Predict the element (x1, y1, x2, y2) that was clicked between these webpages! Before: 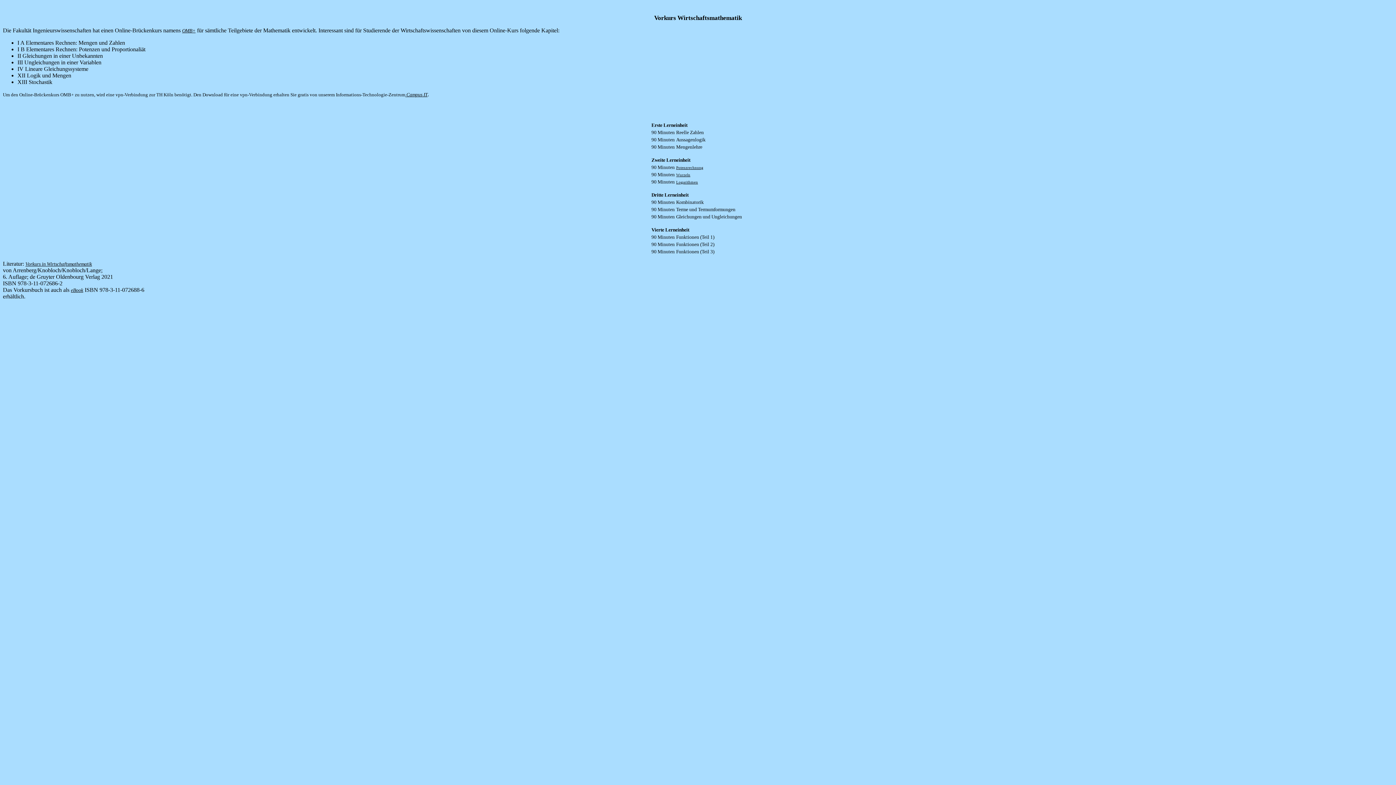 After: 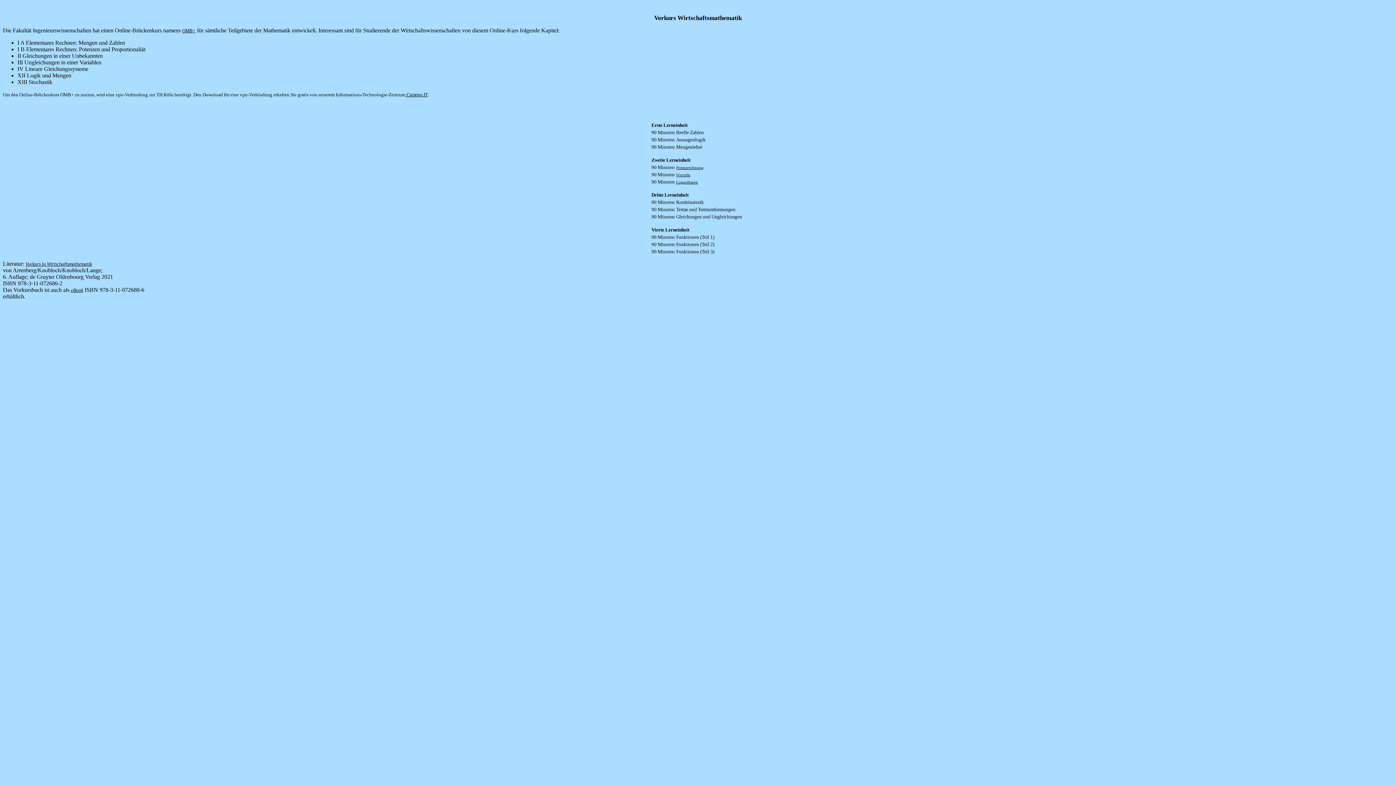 Action: bbox: (405, 91, 427, 97) label:  Campus IT